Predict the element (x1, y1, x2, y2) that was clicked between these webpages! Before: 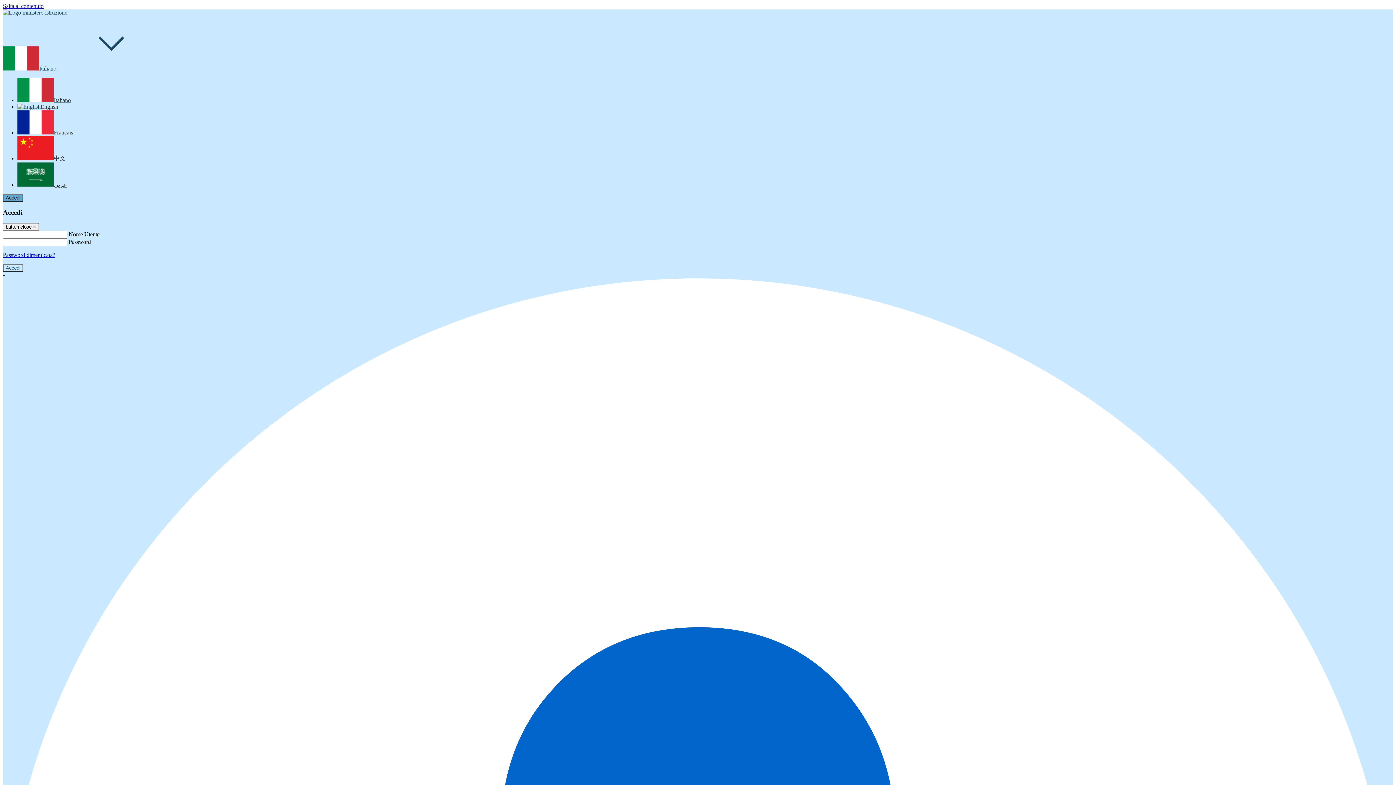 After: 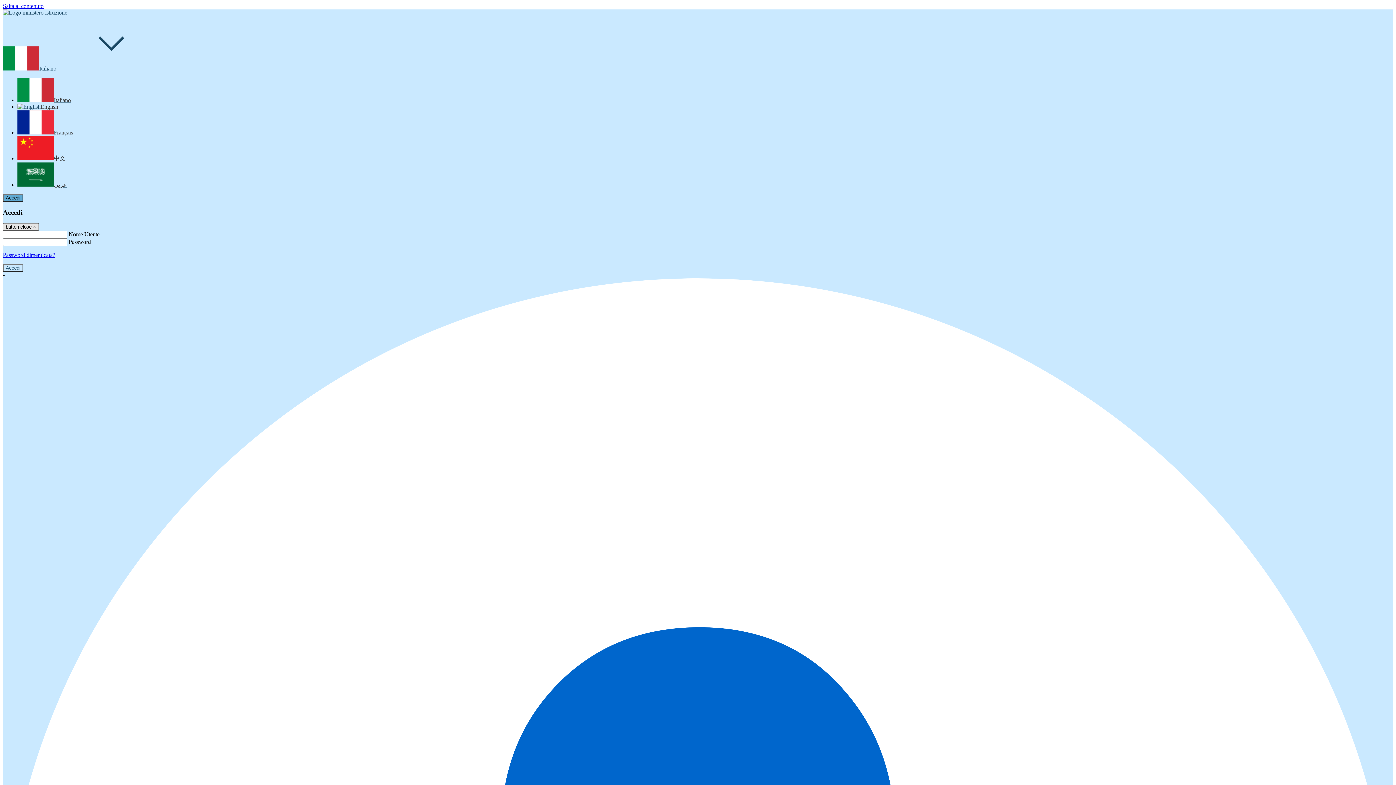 Action: bbox: (2, 223, 38, 231) label: Close